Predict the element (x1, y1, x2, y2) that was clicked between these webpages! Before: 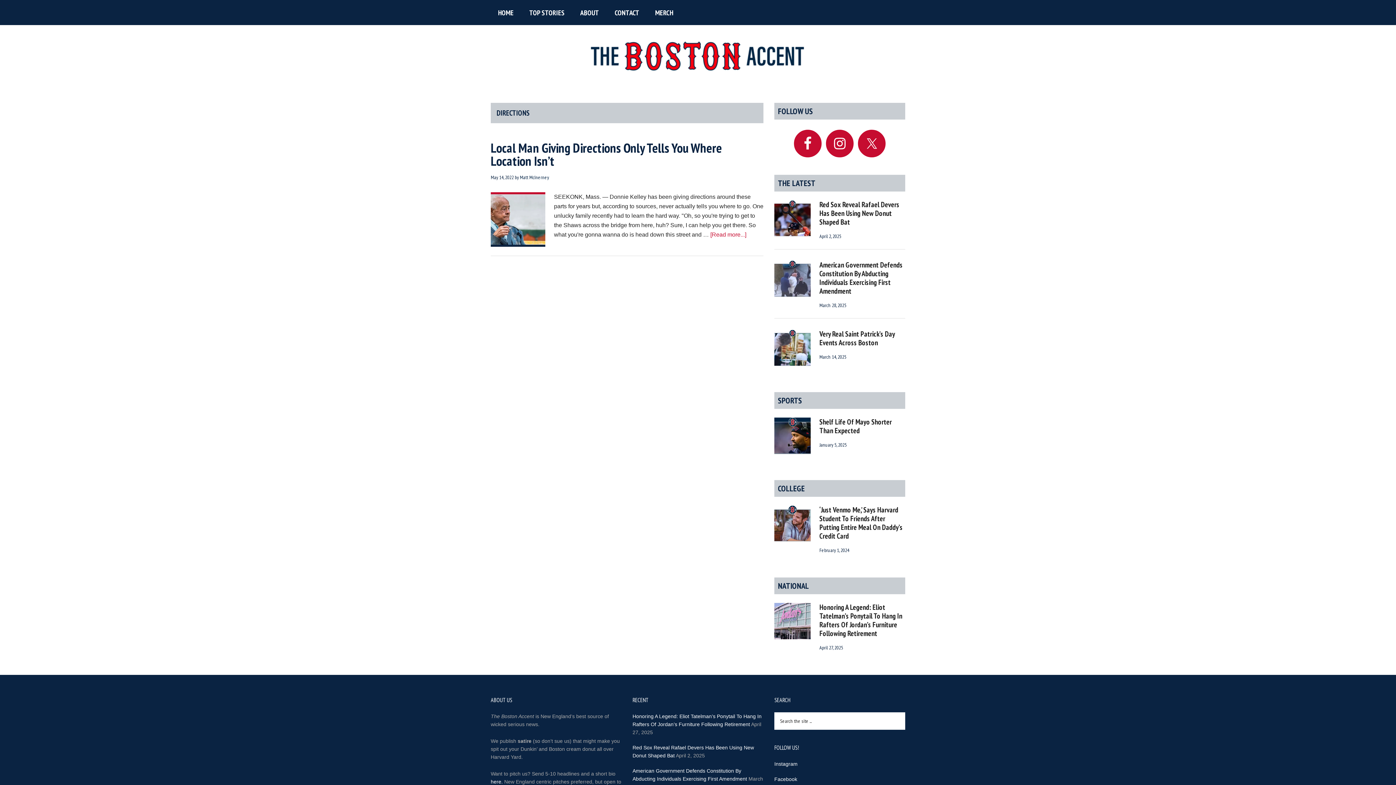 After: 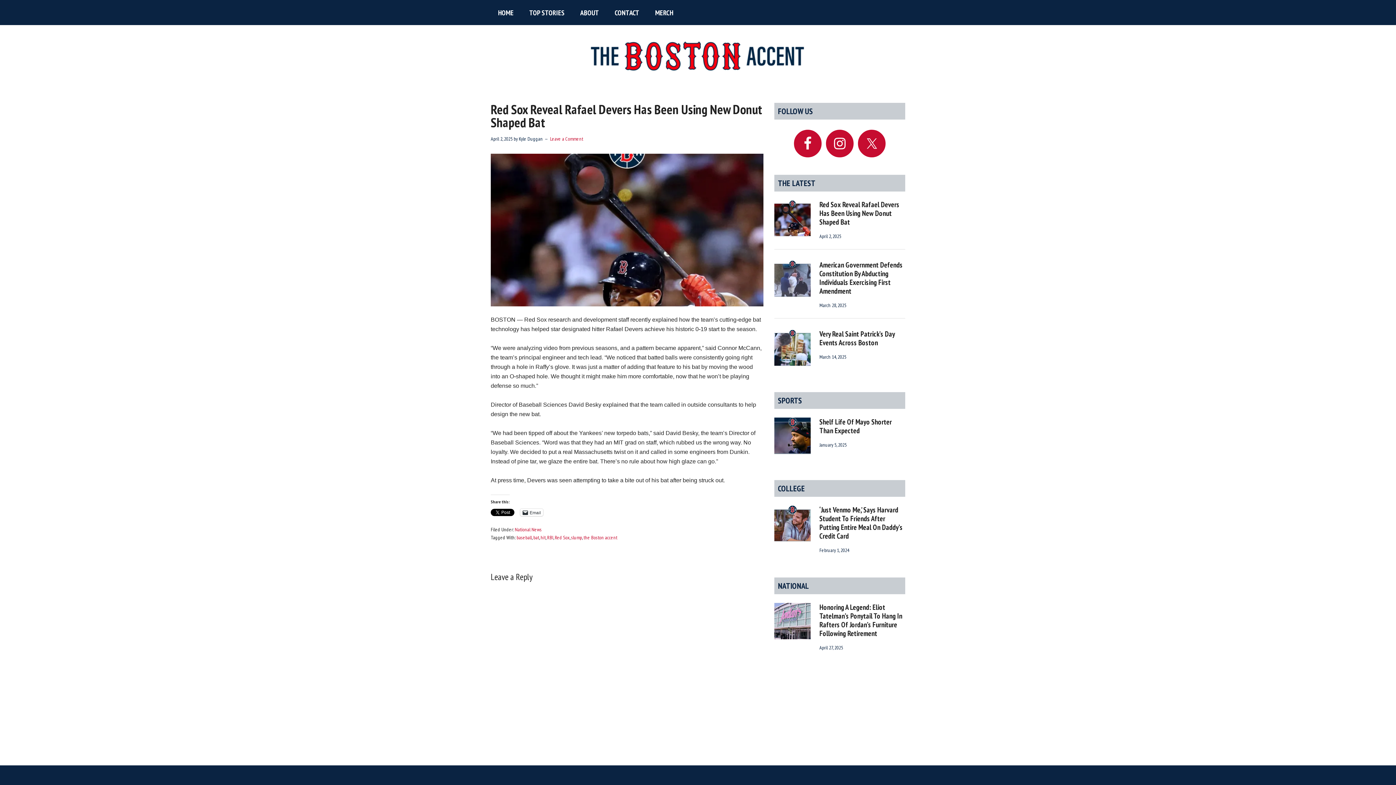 Action: bbox: (774, 200, 810, 239)